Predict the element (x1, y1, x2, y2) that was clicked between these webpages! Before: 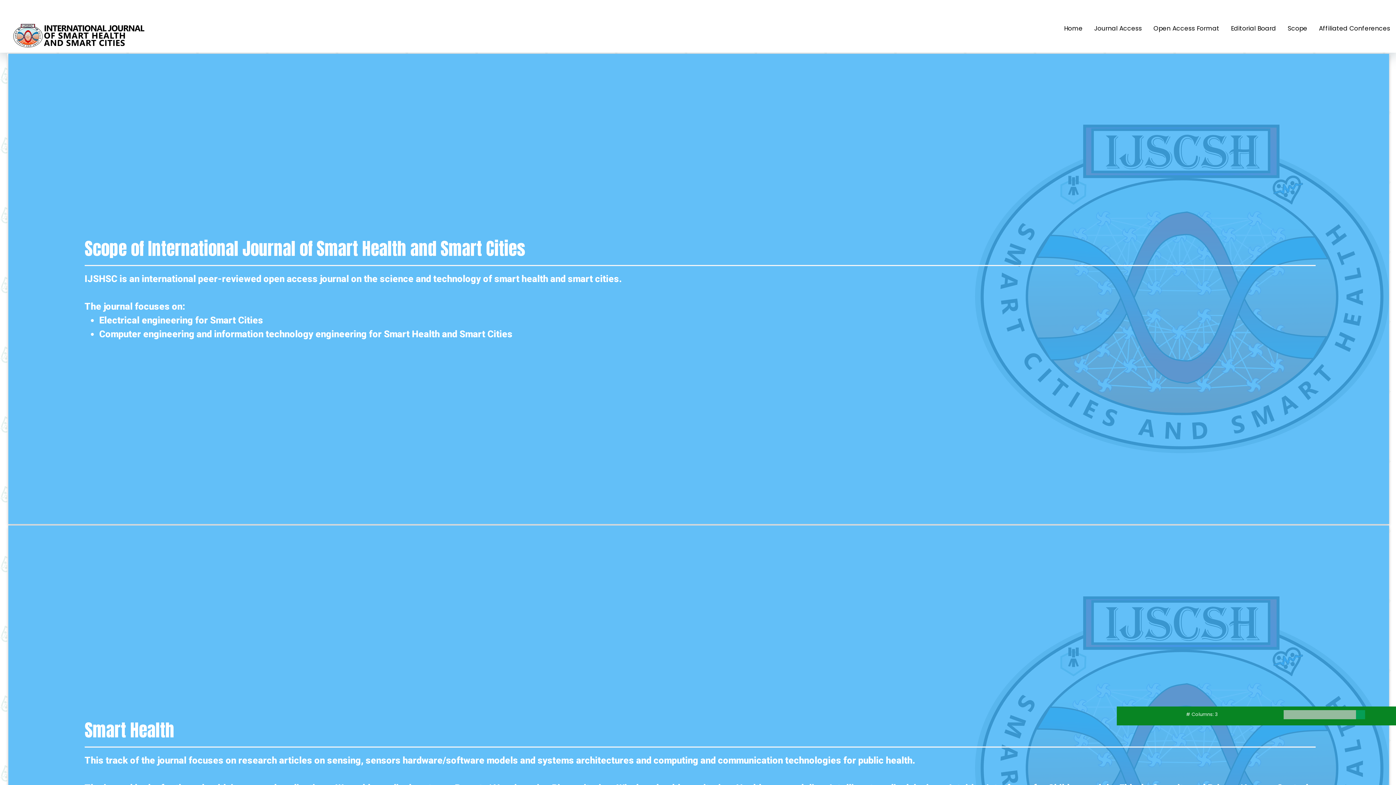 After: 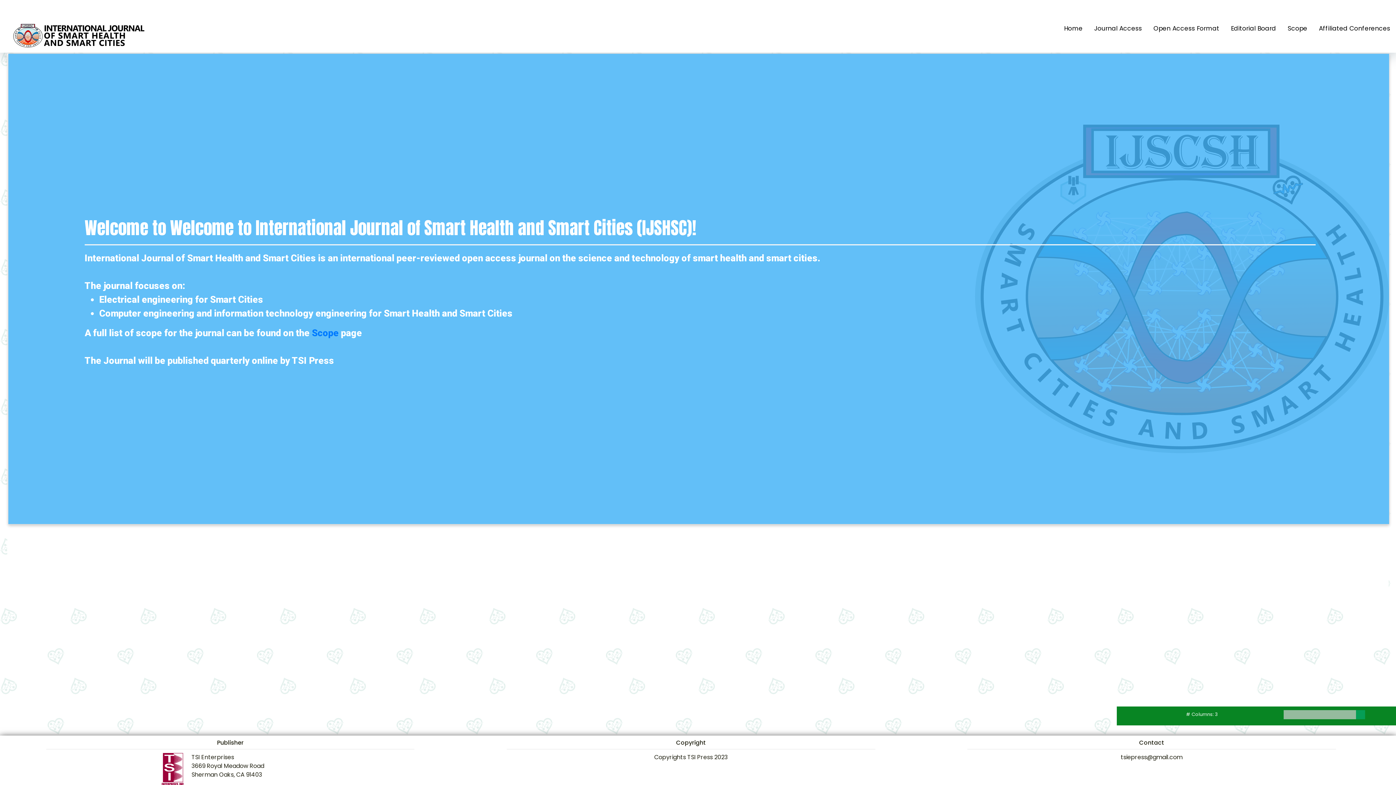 Action: bbox: (0, 18, 150, 52)